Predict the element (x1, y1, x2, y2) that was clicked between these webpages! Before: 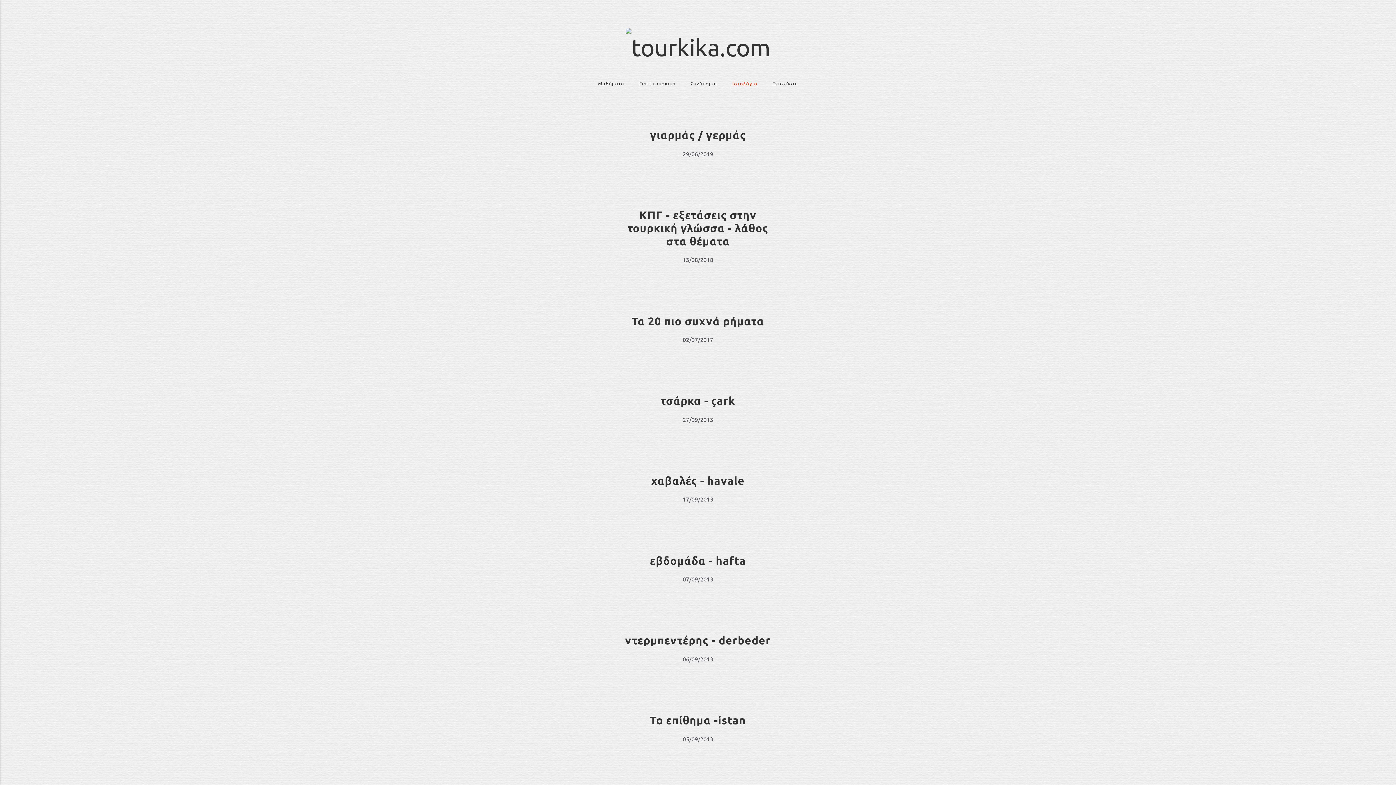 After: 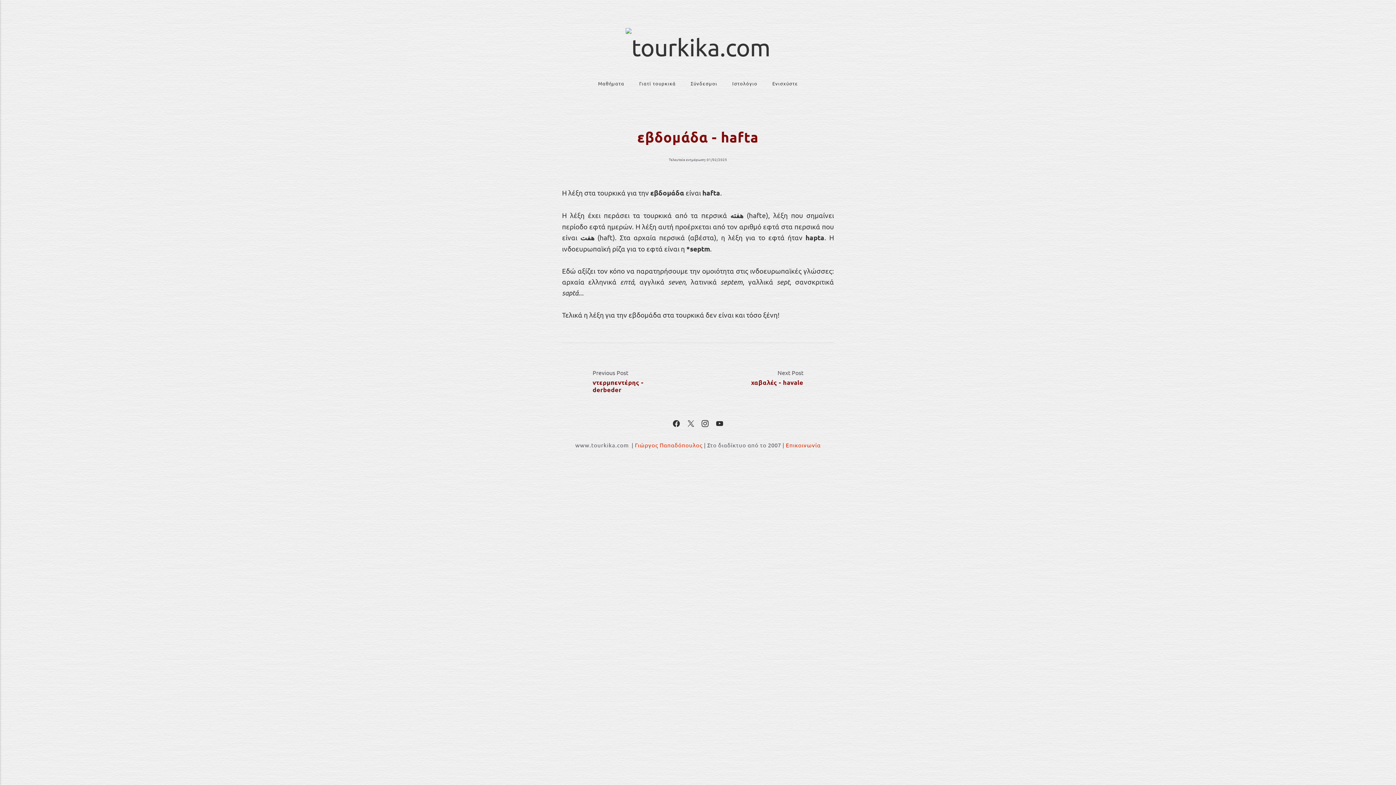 Action: bbox: (650, 554, 746, 567) label: εβδομάδα - hafta